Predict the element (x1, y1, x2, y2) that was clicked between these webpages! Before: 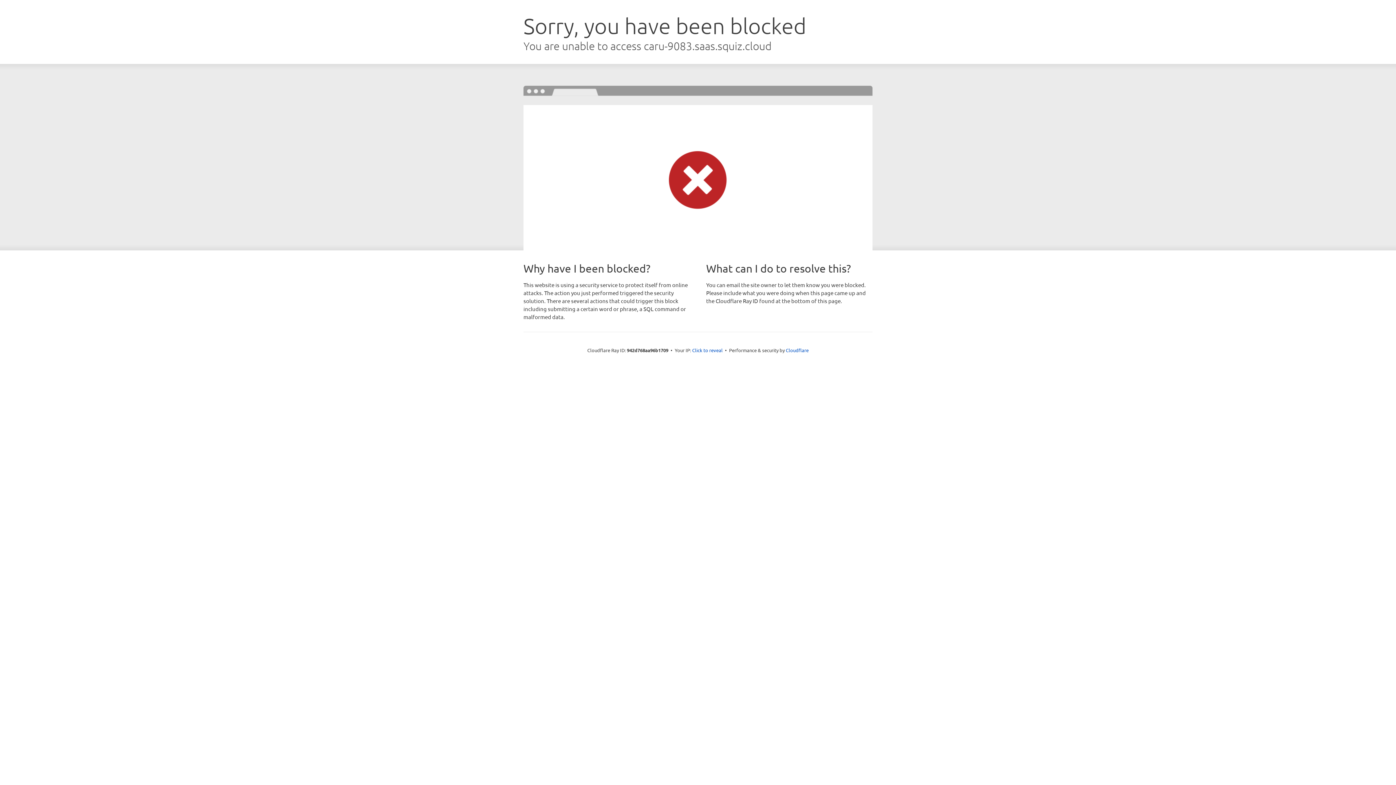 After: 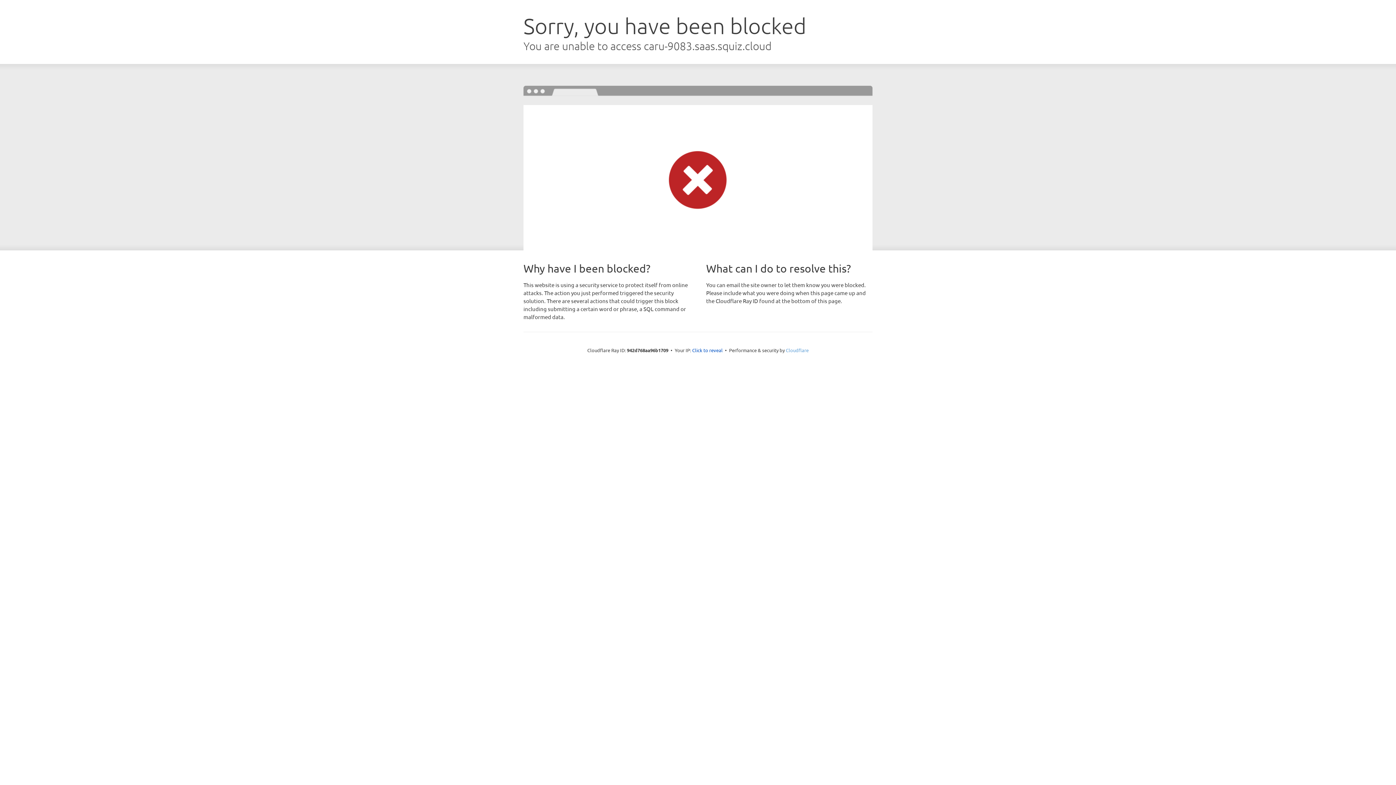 Action: bbox: (786, 347, 808, 353) label: Cloudflare